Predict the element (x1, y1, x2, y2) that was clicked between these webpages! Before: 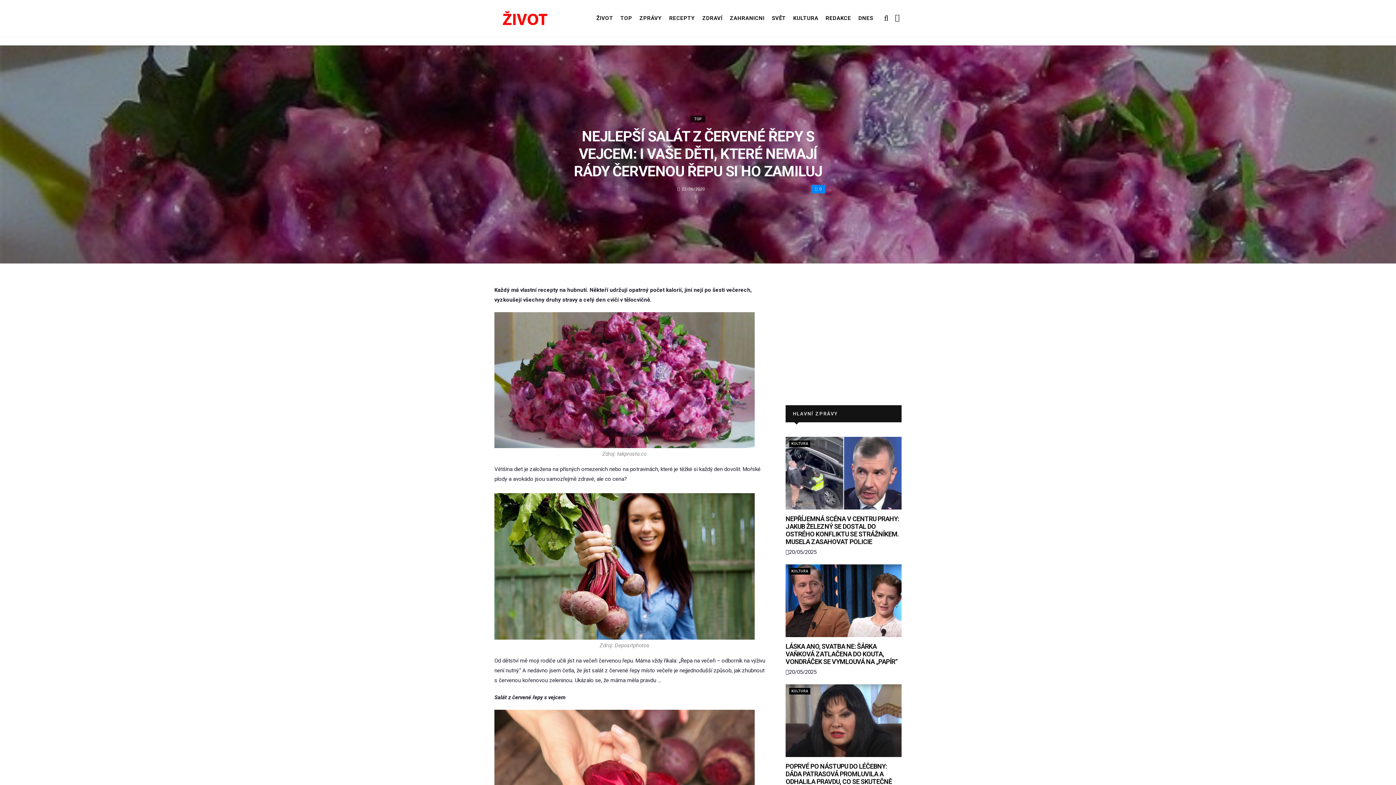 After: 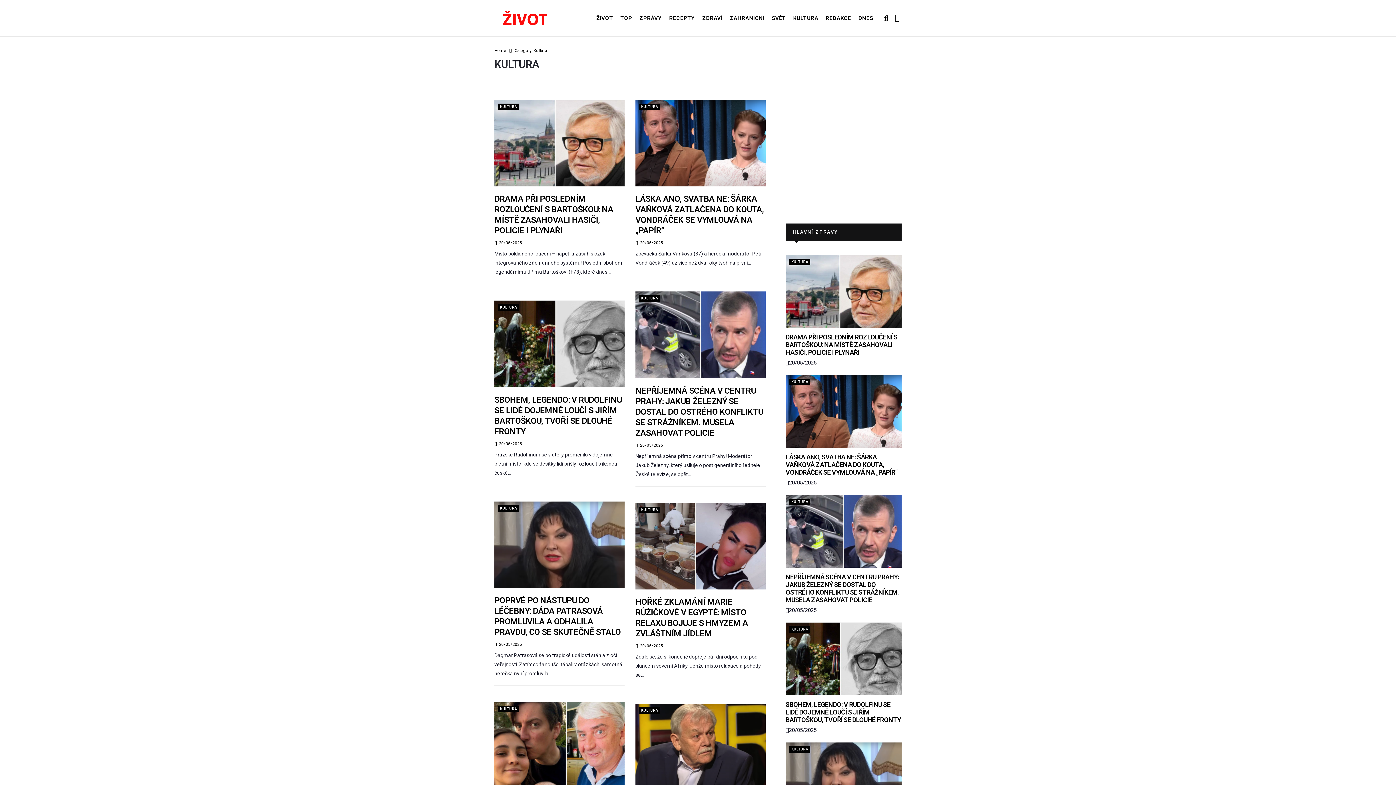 Action: label: KULTURA bbox: (789, 440, 810, 447)